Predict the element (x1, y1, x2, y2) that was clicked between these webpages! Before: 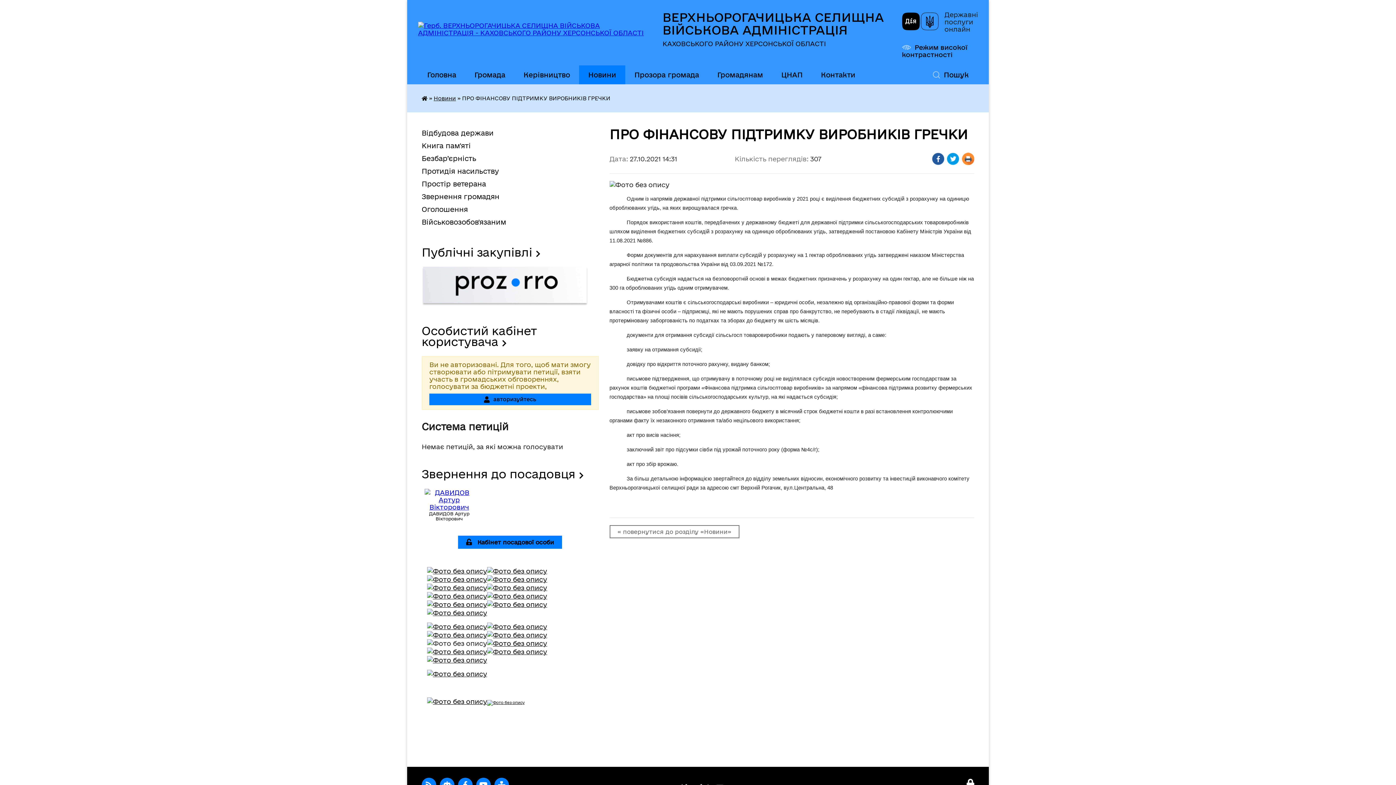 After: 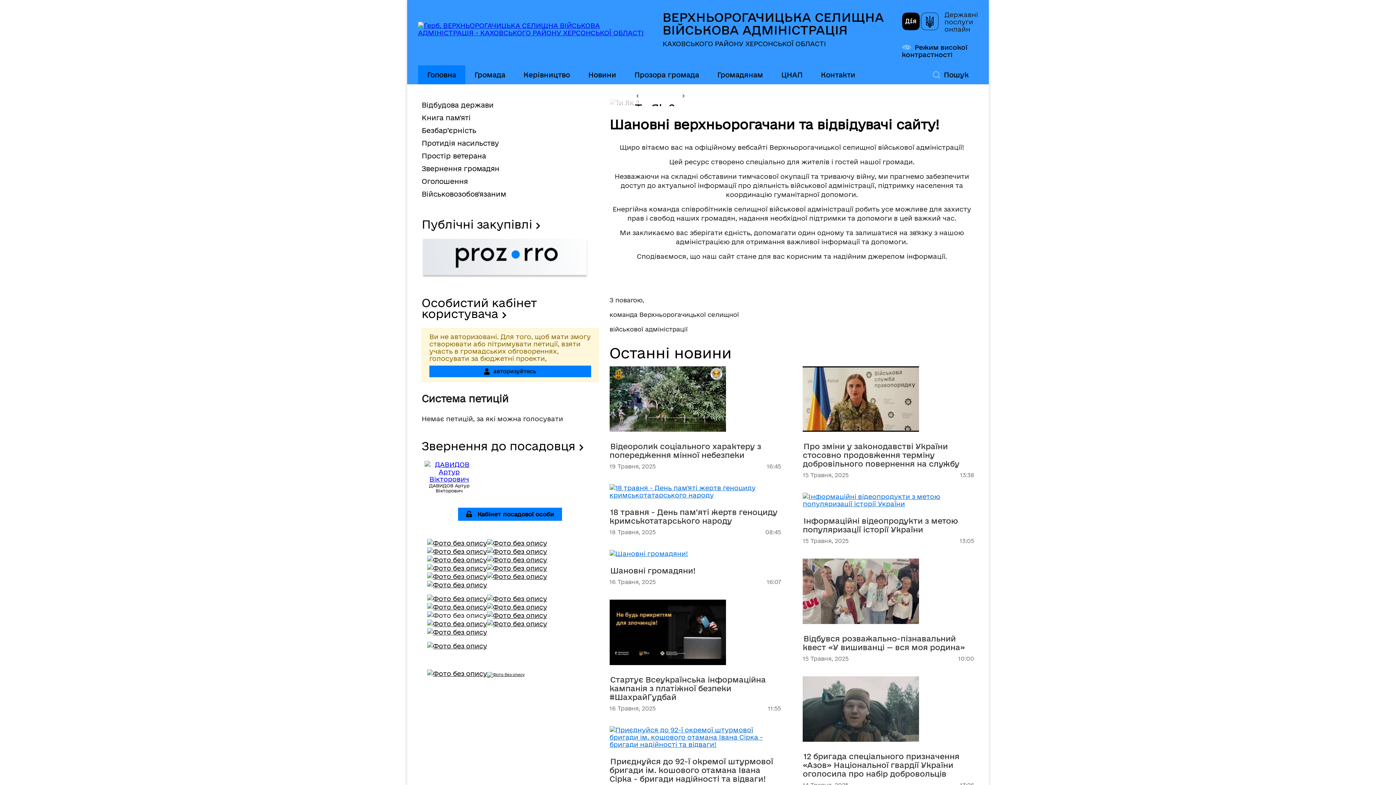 Action: bbox: (418, 29, 657, 36)